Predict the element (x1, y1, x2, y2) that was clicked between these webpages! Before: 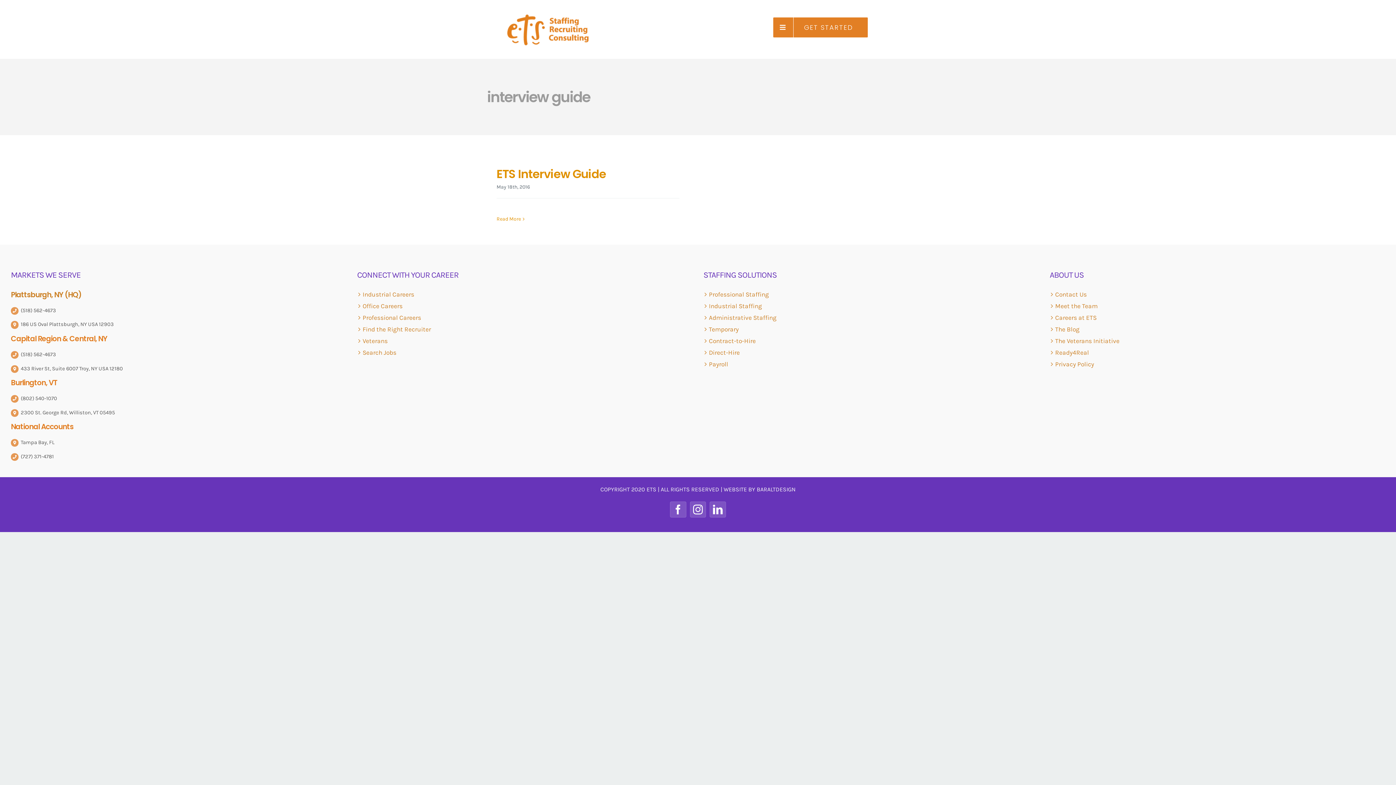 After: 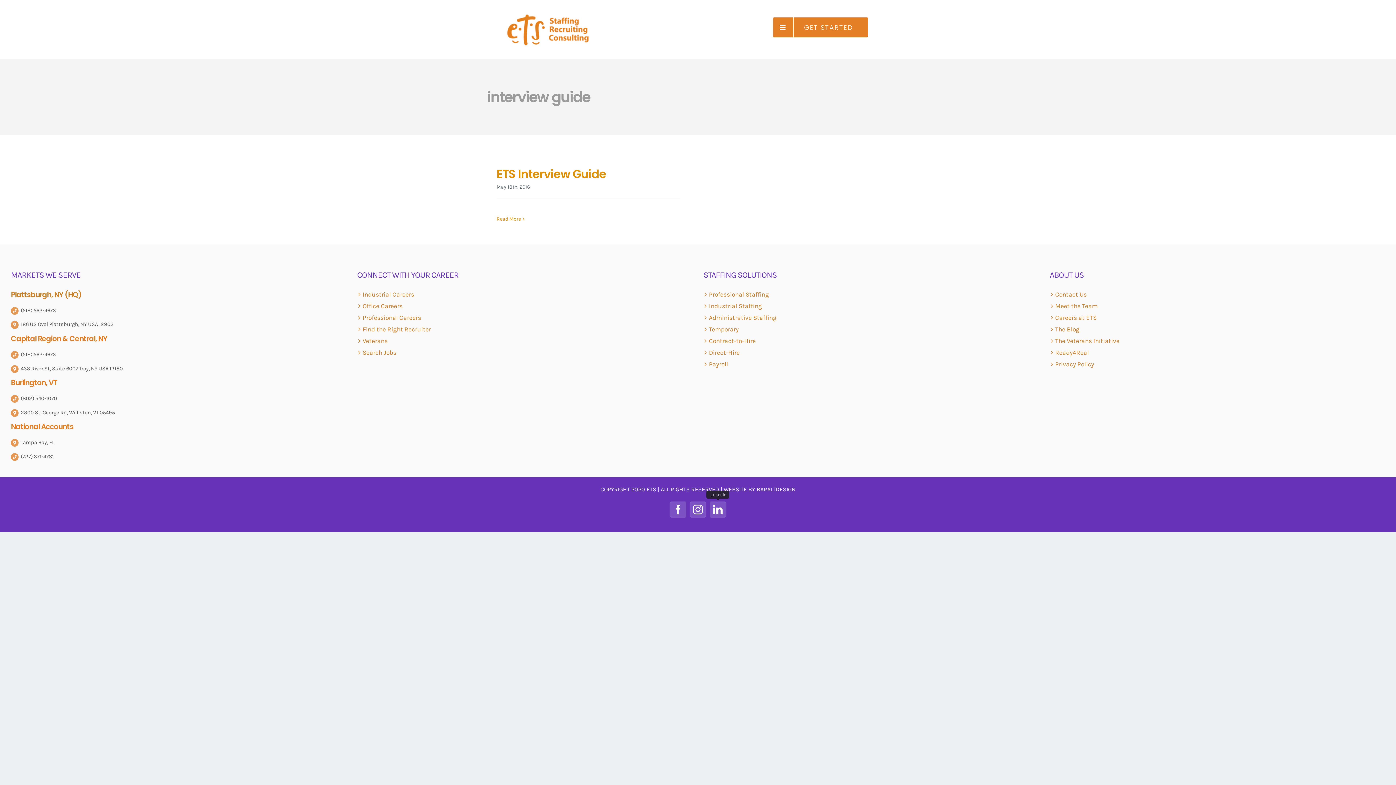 Action: bbox: (709, 501, 726, 517) label: LinkedIn